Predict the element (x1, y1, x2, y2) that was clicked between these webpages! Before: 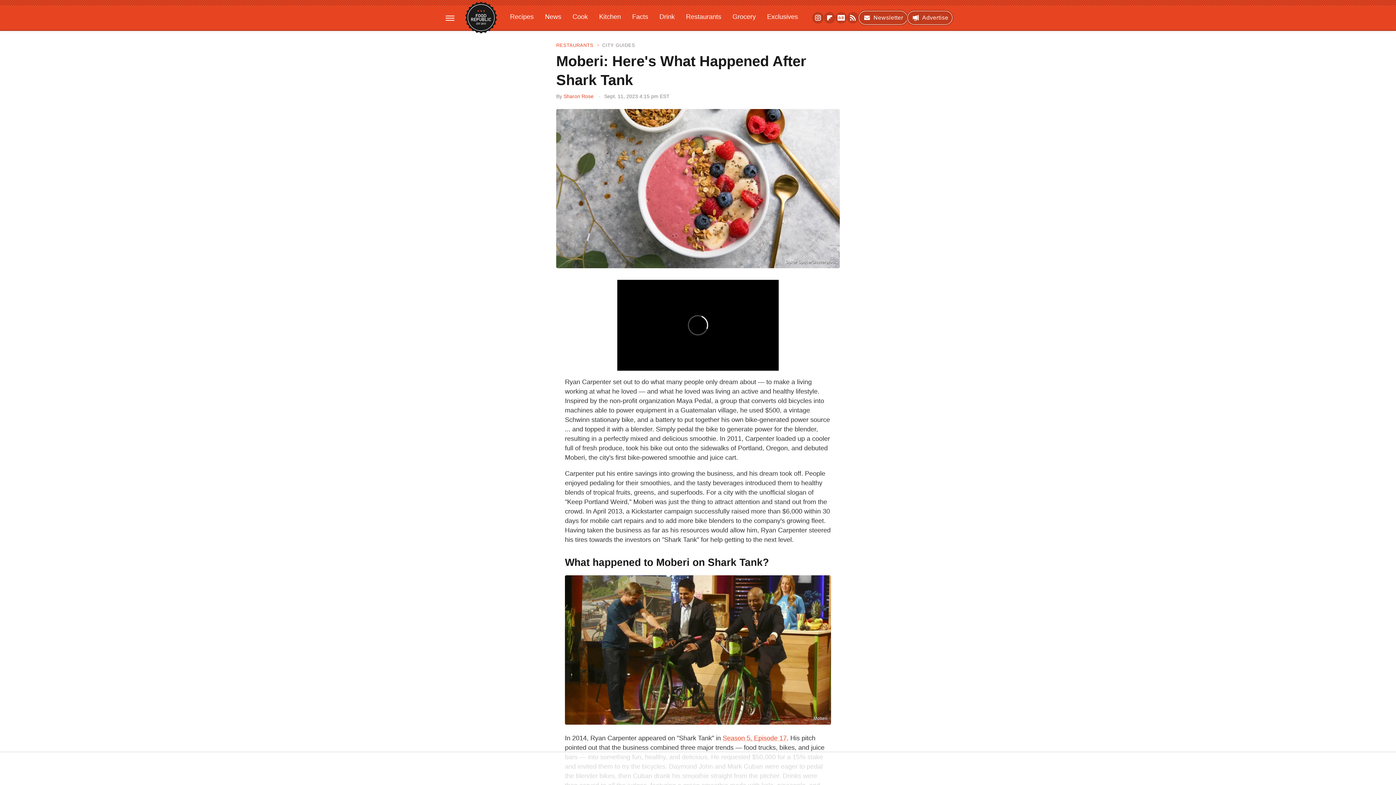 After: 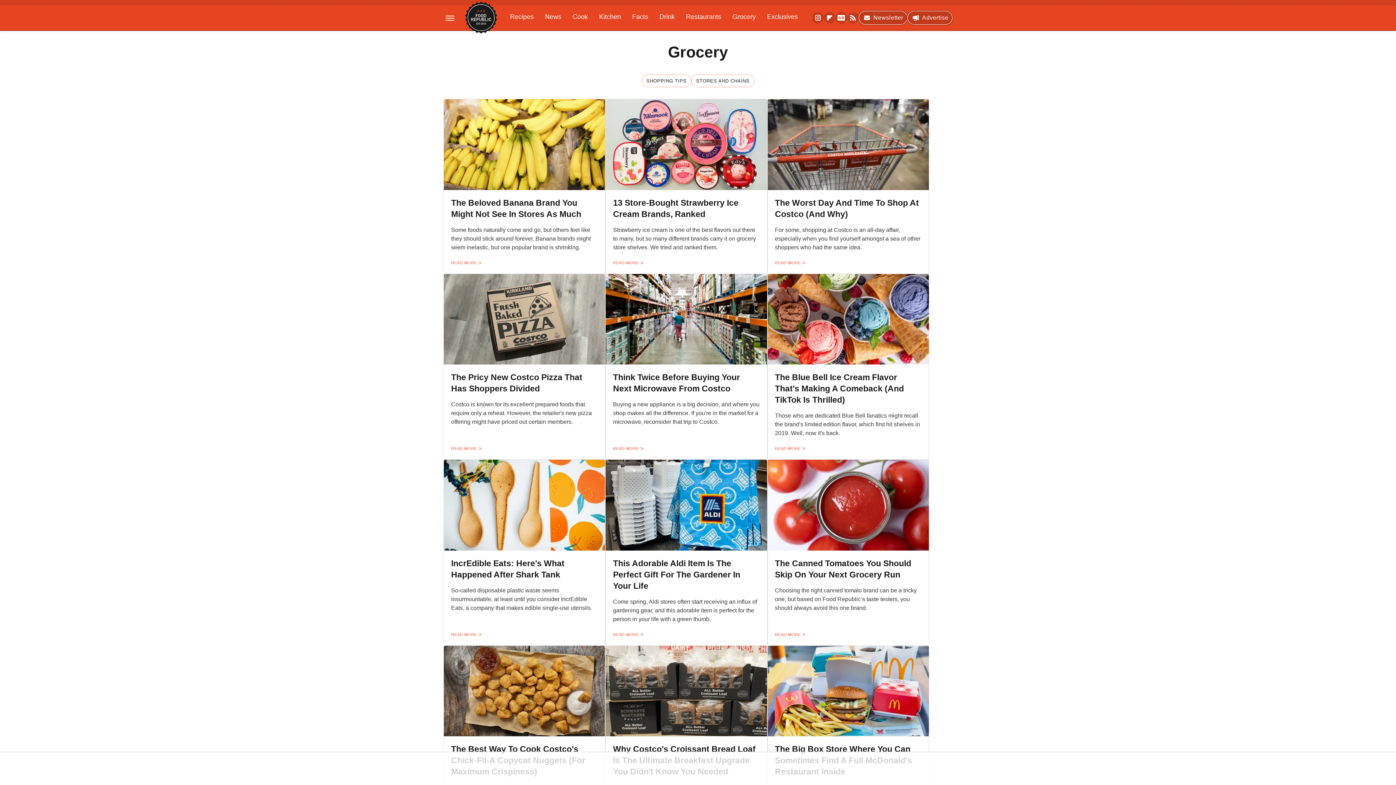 Action: bbox: (727, 9, 761, 24) label: Grocery